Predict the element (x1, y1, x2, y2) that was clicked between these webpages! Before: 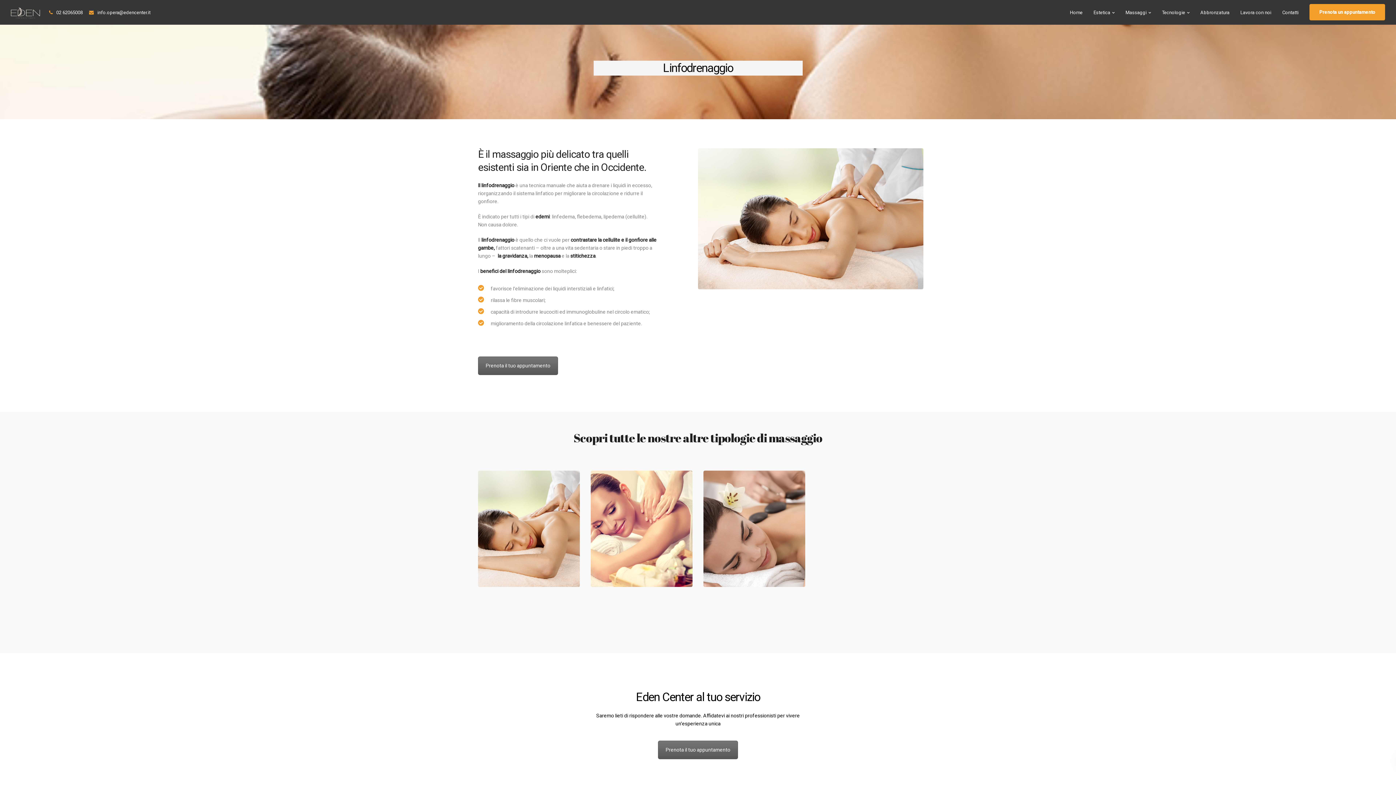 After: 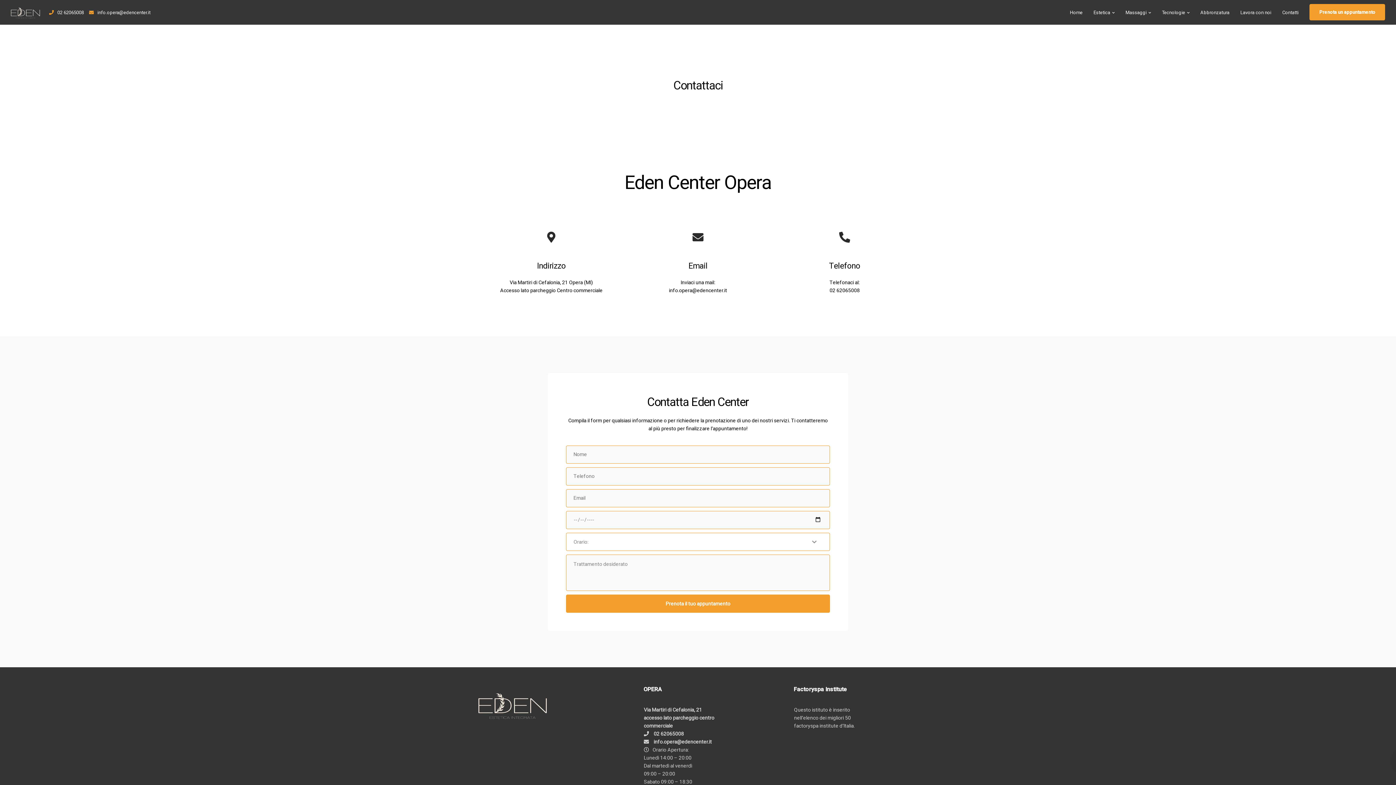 Action: label: Prenota il tuo appuntamento bbox: (478, 356, 558, 375)